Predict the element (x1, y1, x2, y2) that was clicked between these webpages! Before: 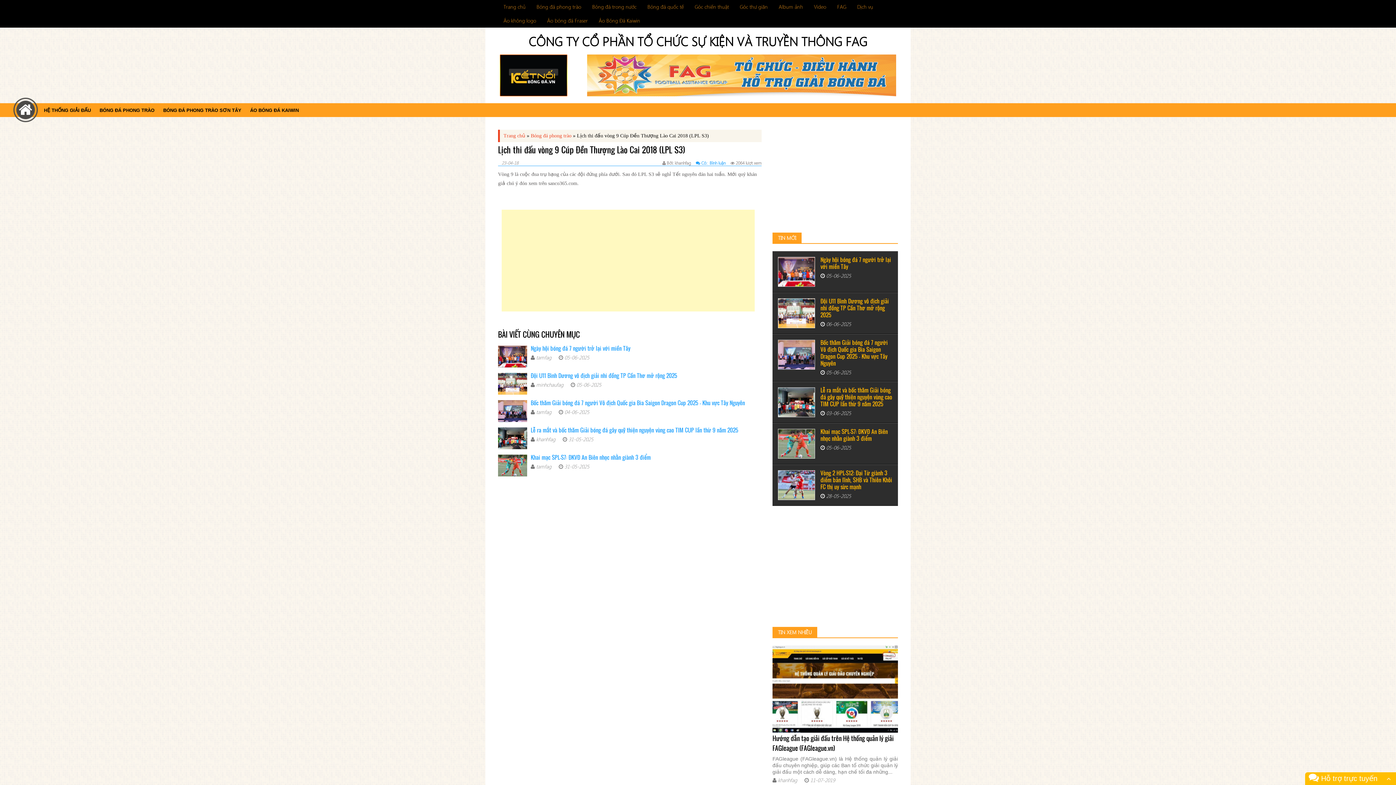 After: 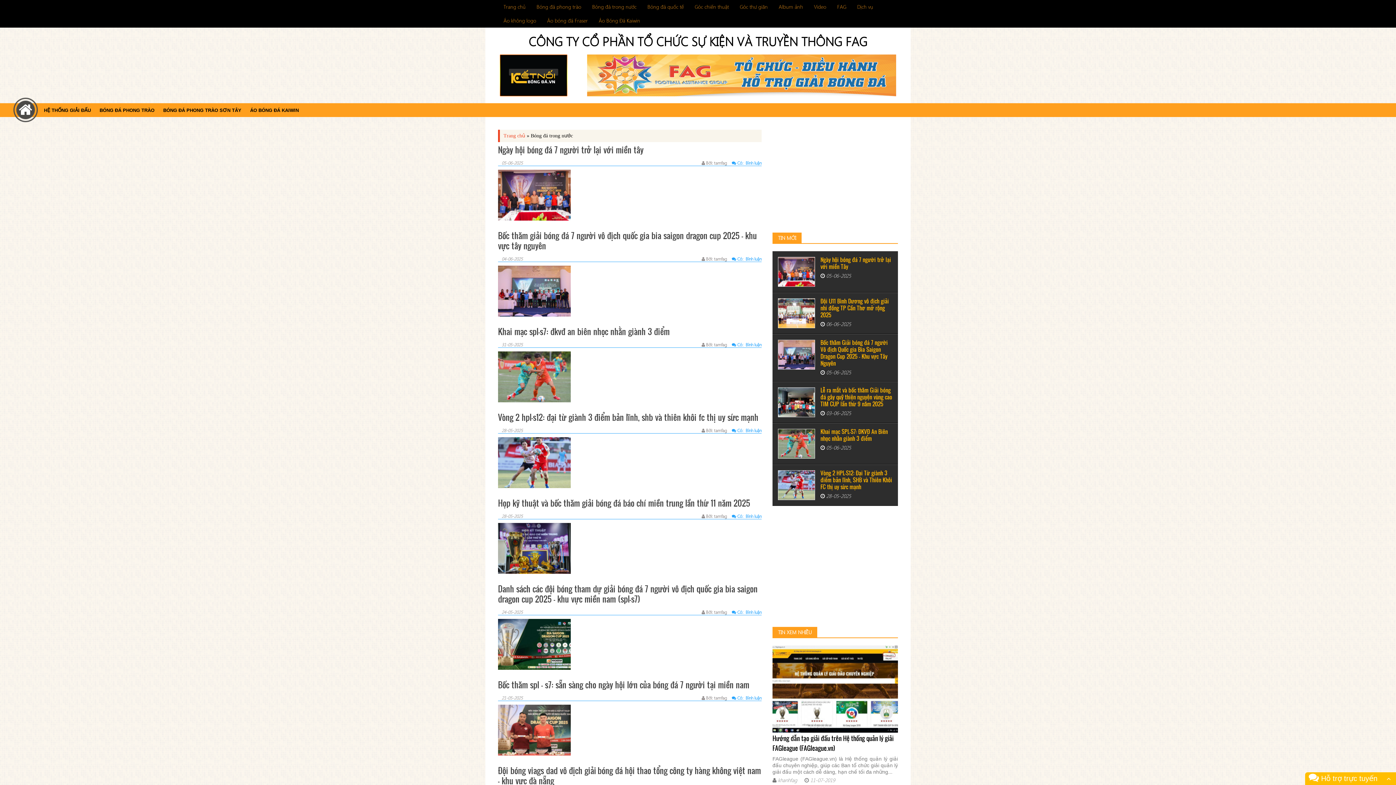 Action: bbox: (592, 3, 636, 10) label: Bóng đá trong nước